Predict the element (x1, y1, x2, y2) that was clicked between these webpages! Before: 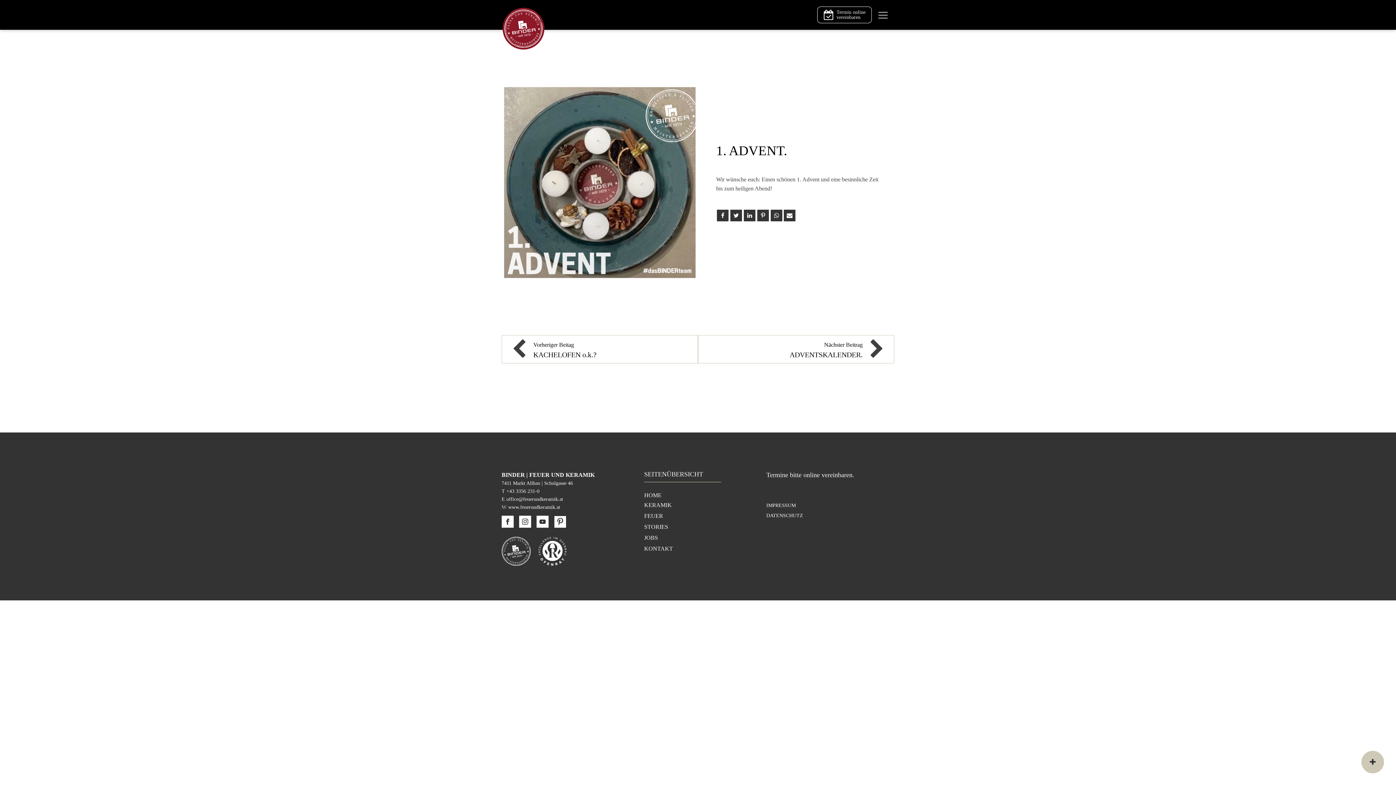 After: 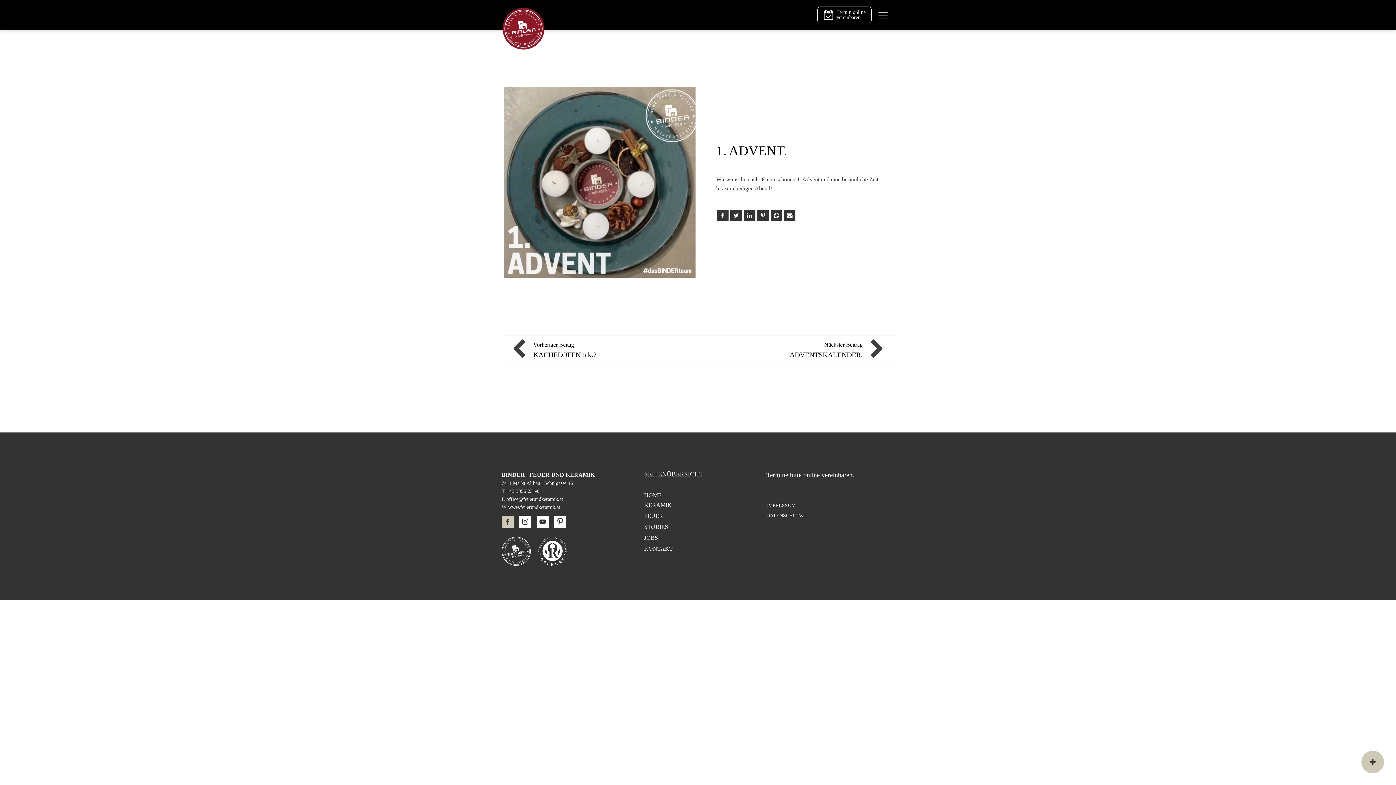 Action: bbox: (501, 516, 513, 528)